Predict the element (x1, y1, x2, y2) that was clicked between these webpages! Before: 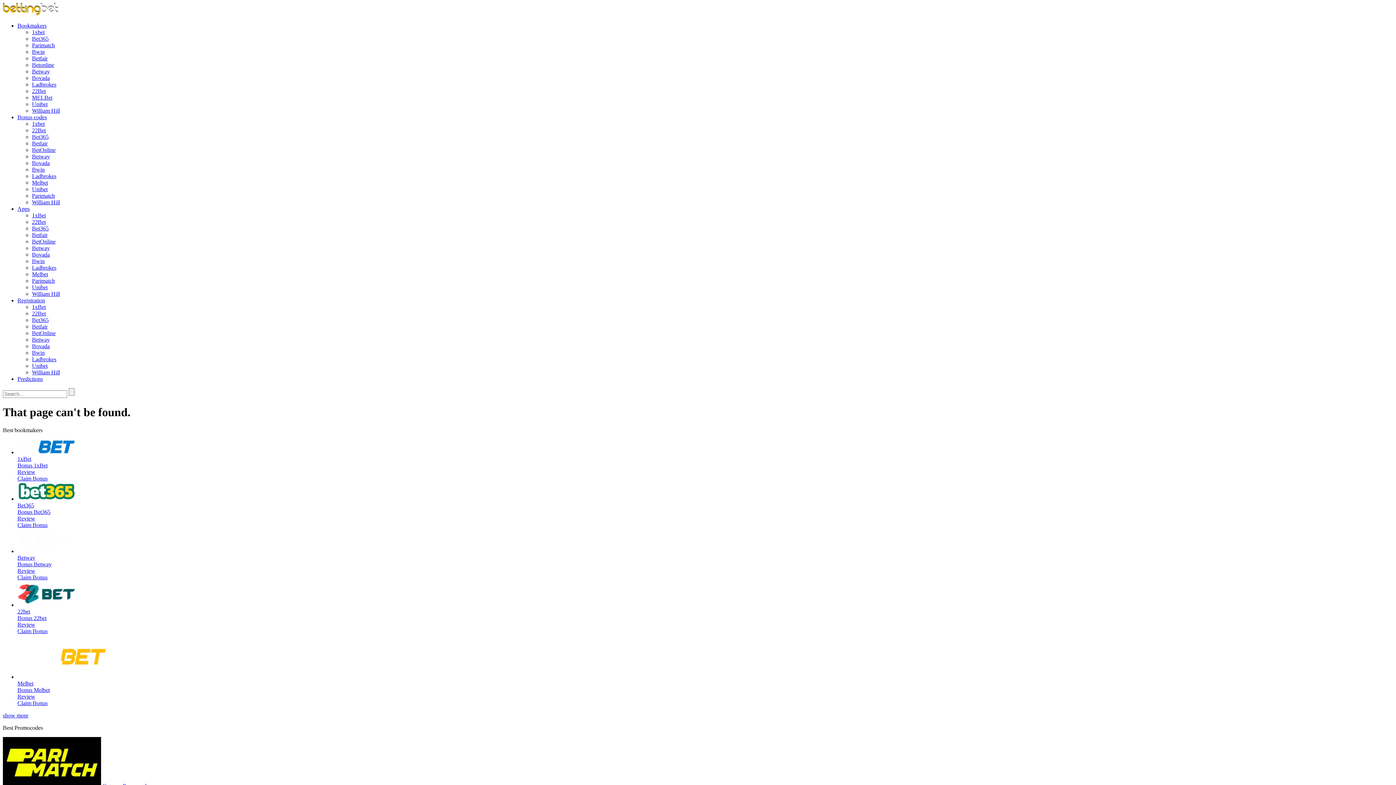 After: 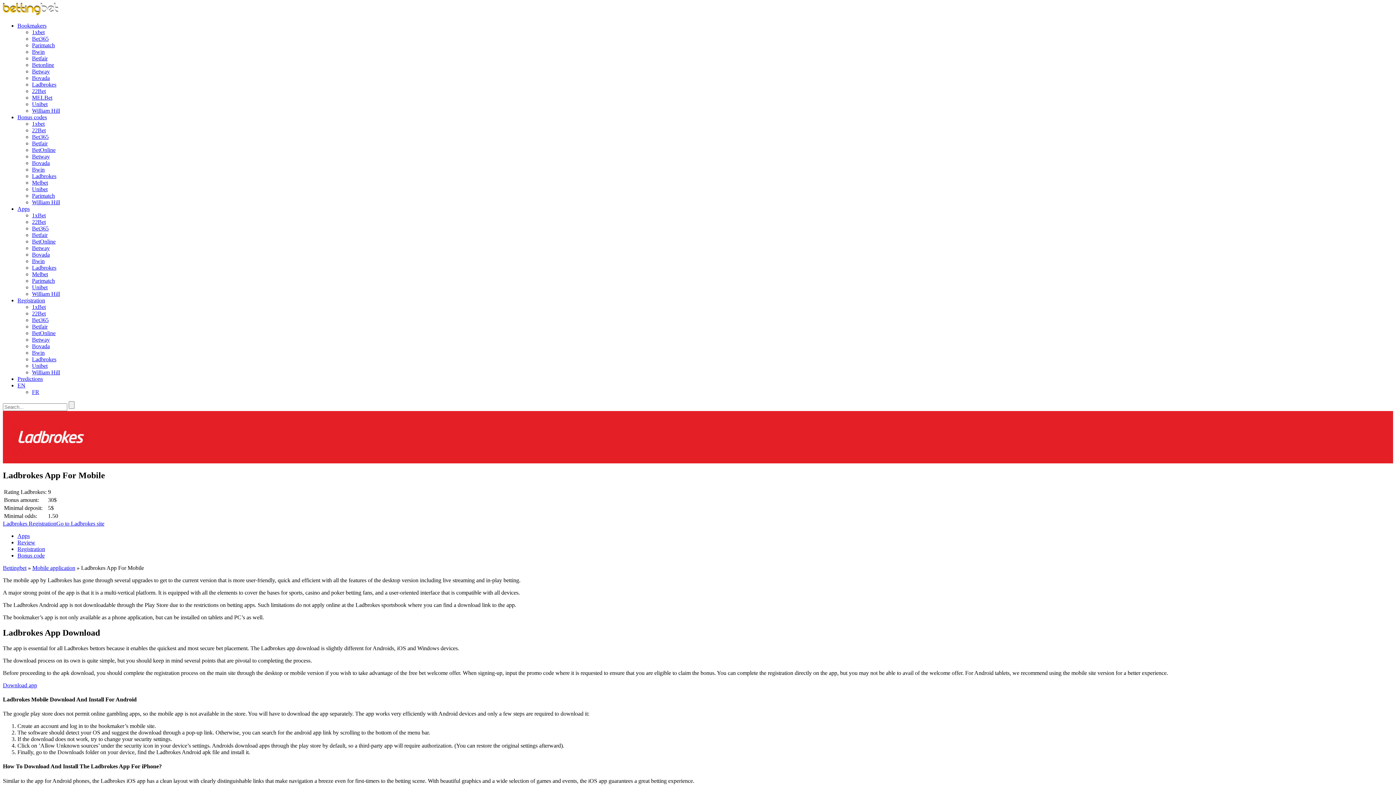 Action: bbox: (32, 264, 56, 270) label: Ladbrokes